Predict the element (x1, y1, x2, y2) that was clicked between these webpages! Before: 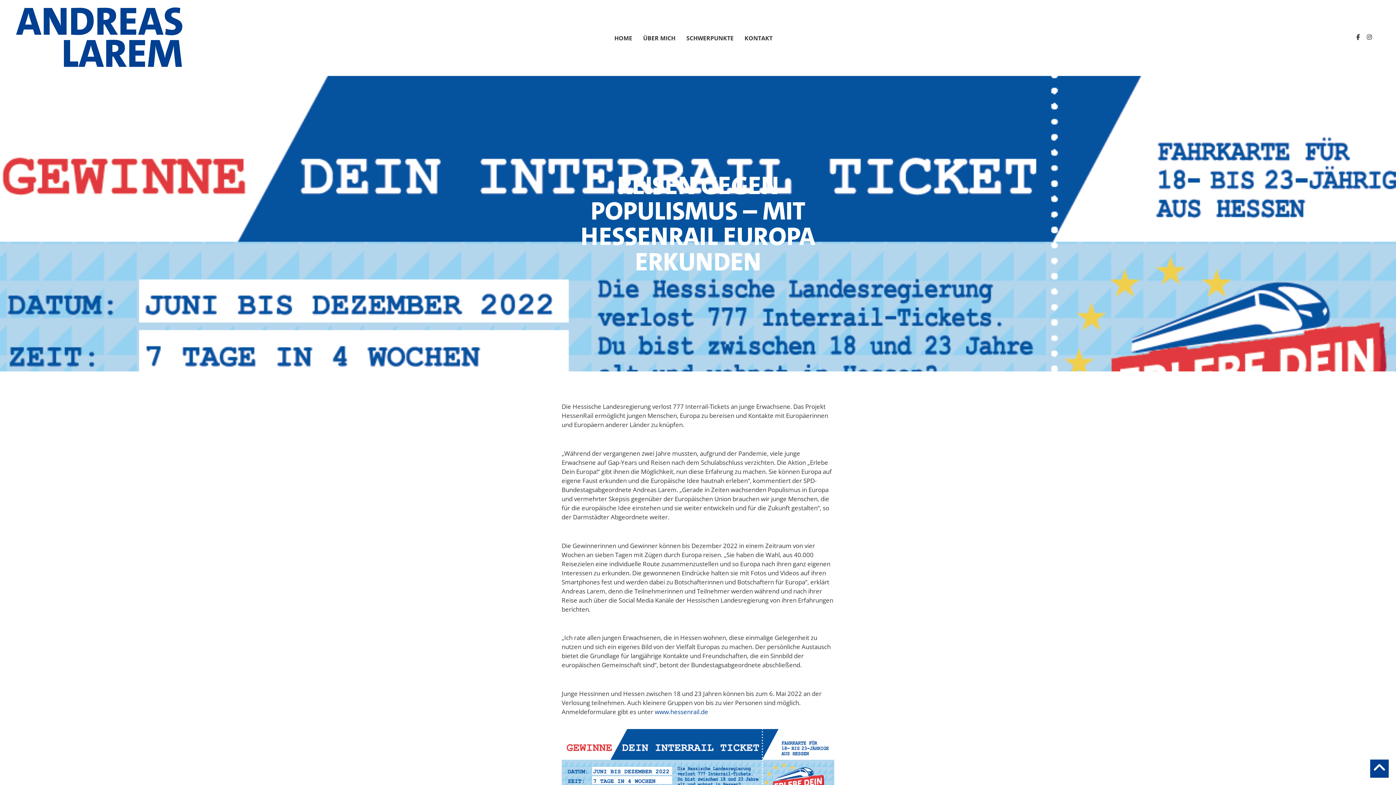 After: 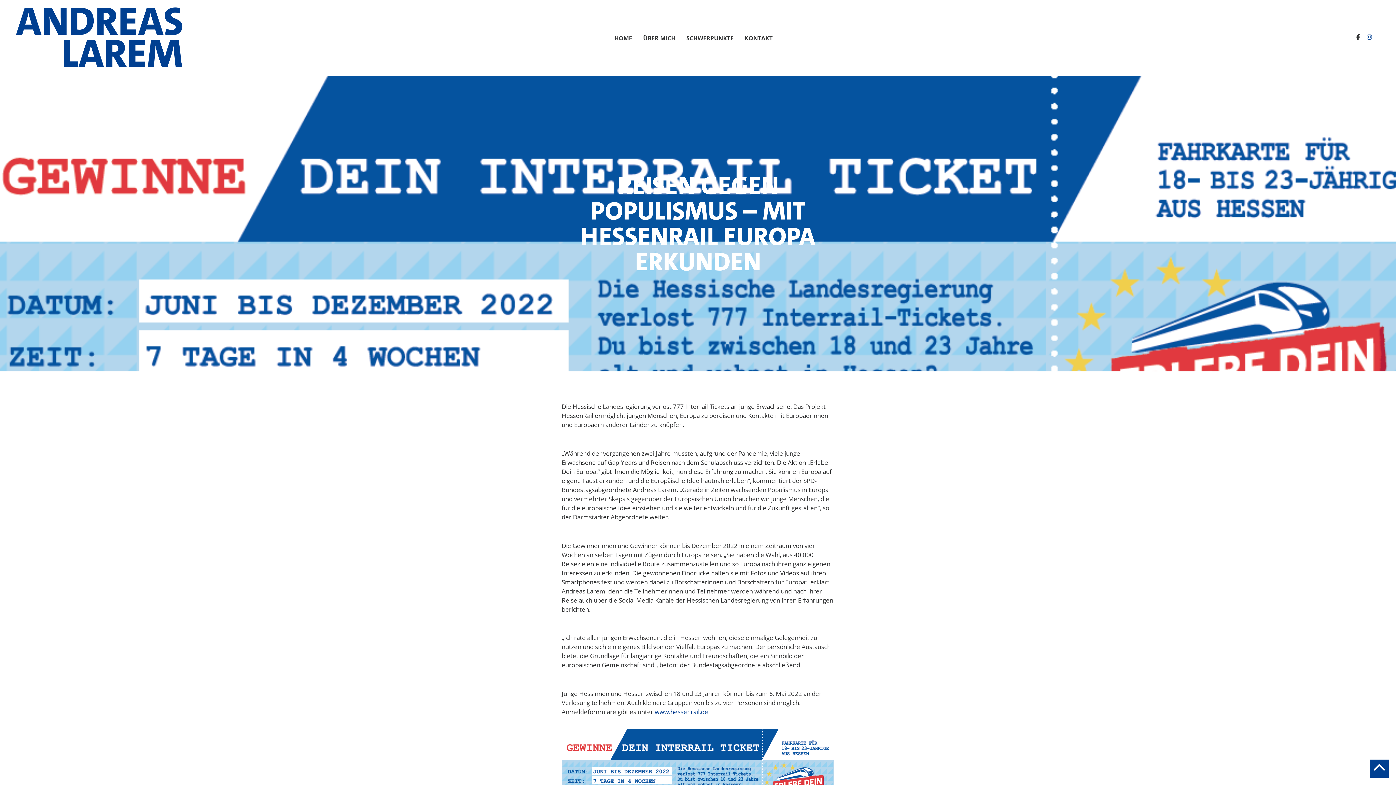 Action: bbox: (1366, 34, 1372, 40) label: Instagram